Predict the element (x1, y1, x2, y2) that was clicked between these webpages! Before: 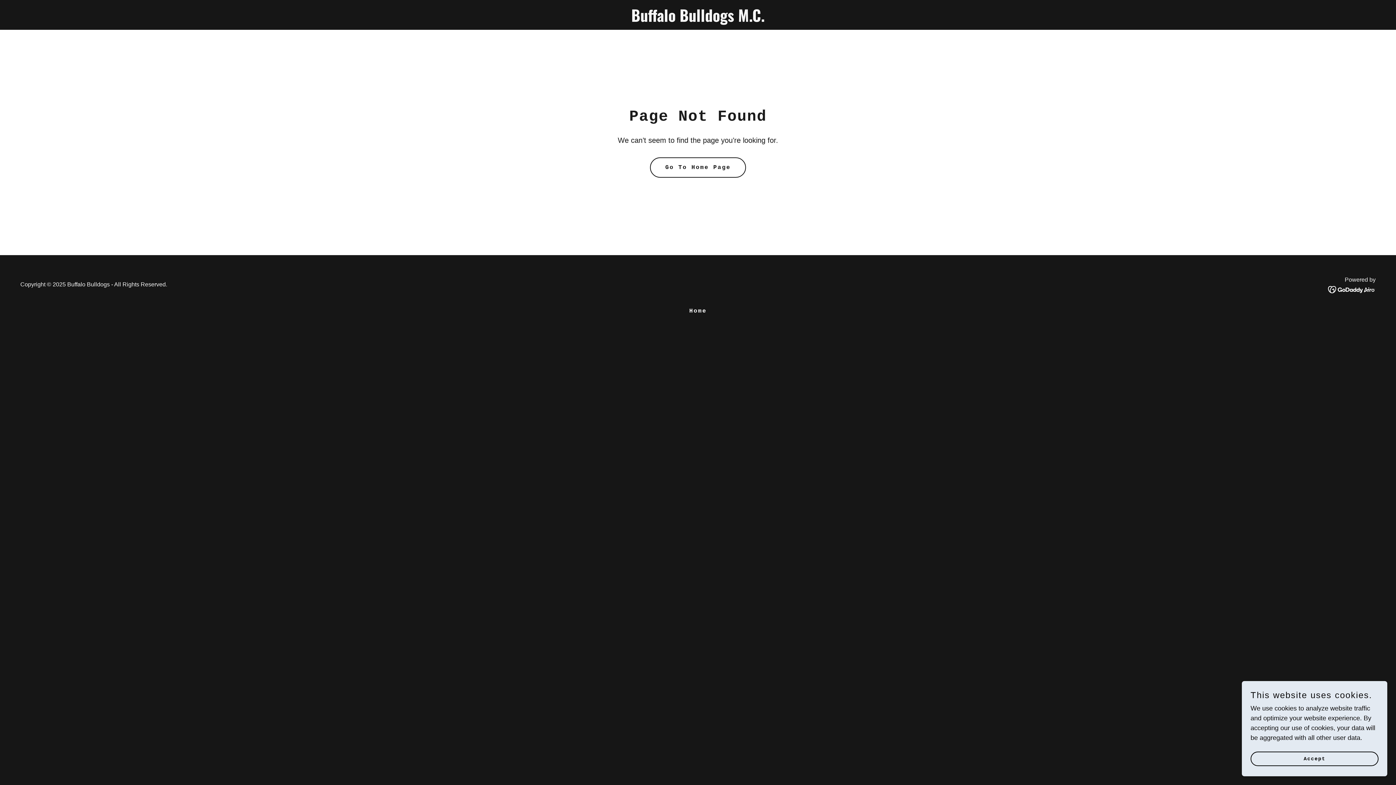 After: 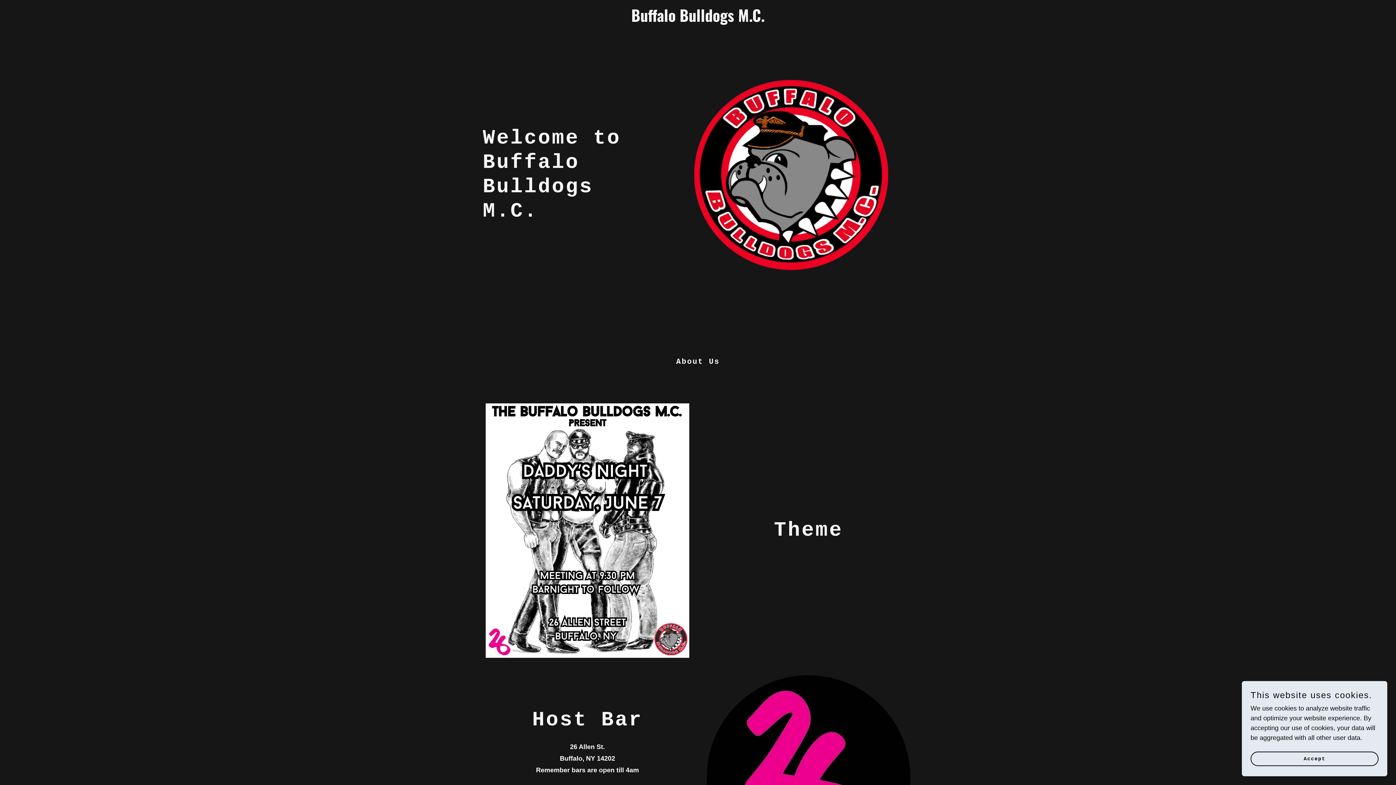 Action: bbox: (686, 305, 709, 317) label: Home